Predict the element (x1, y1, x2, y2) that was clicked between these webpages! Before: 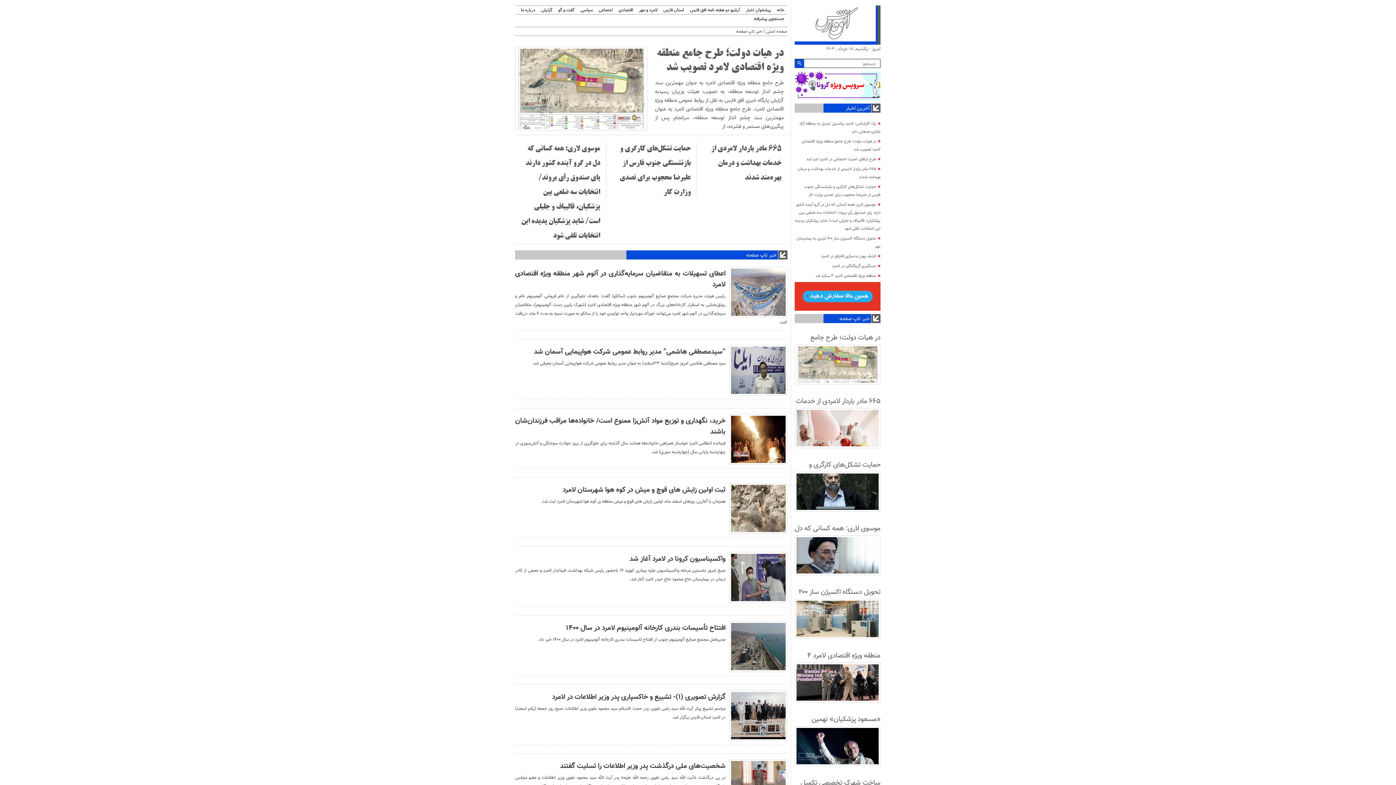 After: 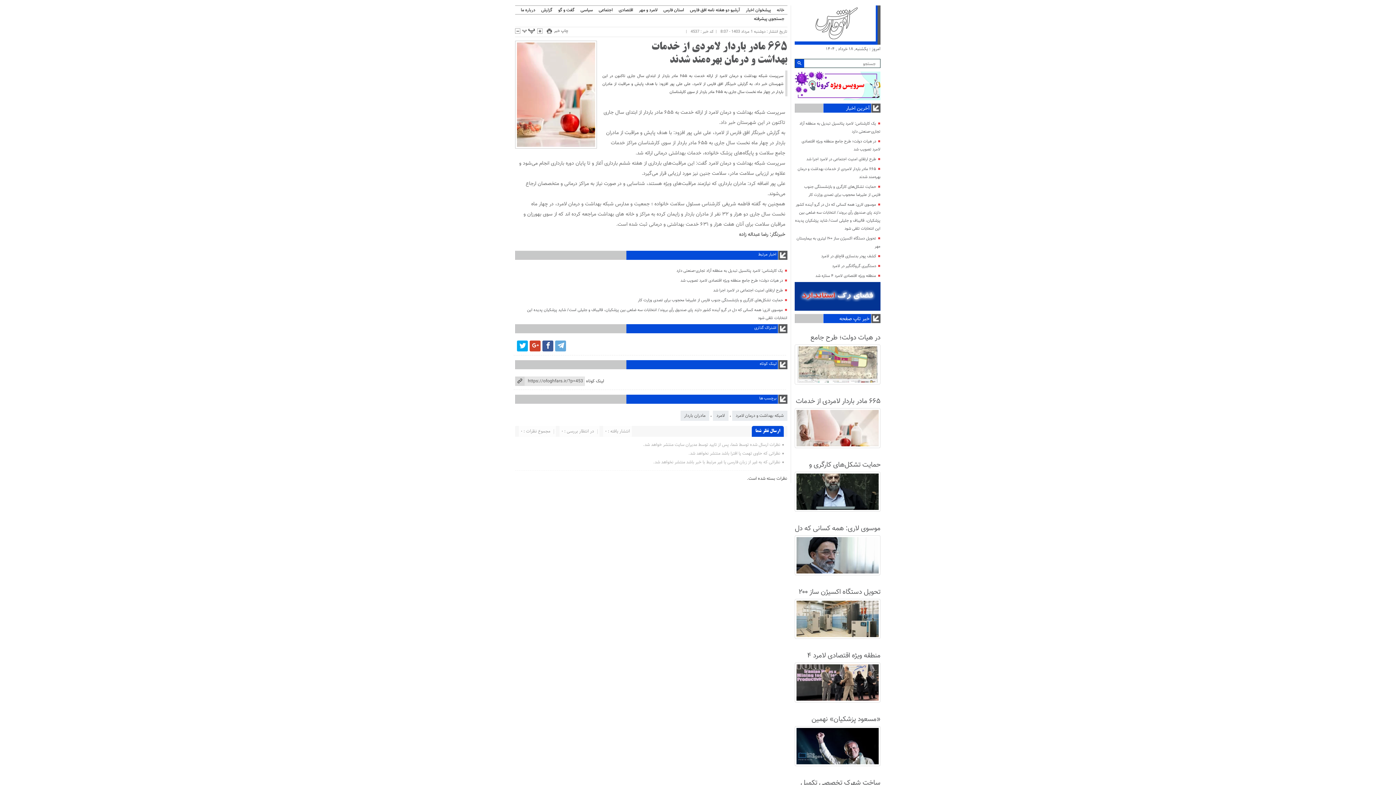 Action: bbox: (795, 395, 880, 418) label: ۶۶۵ مادر باردار لامردی از خدمات بهداشت و درمان بهره‌مند شدند